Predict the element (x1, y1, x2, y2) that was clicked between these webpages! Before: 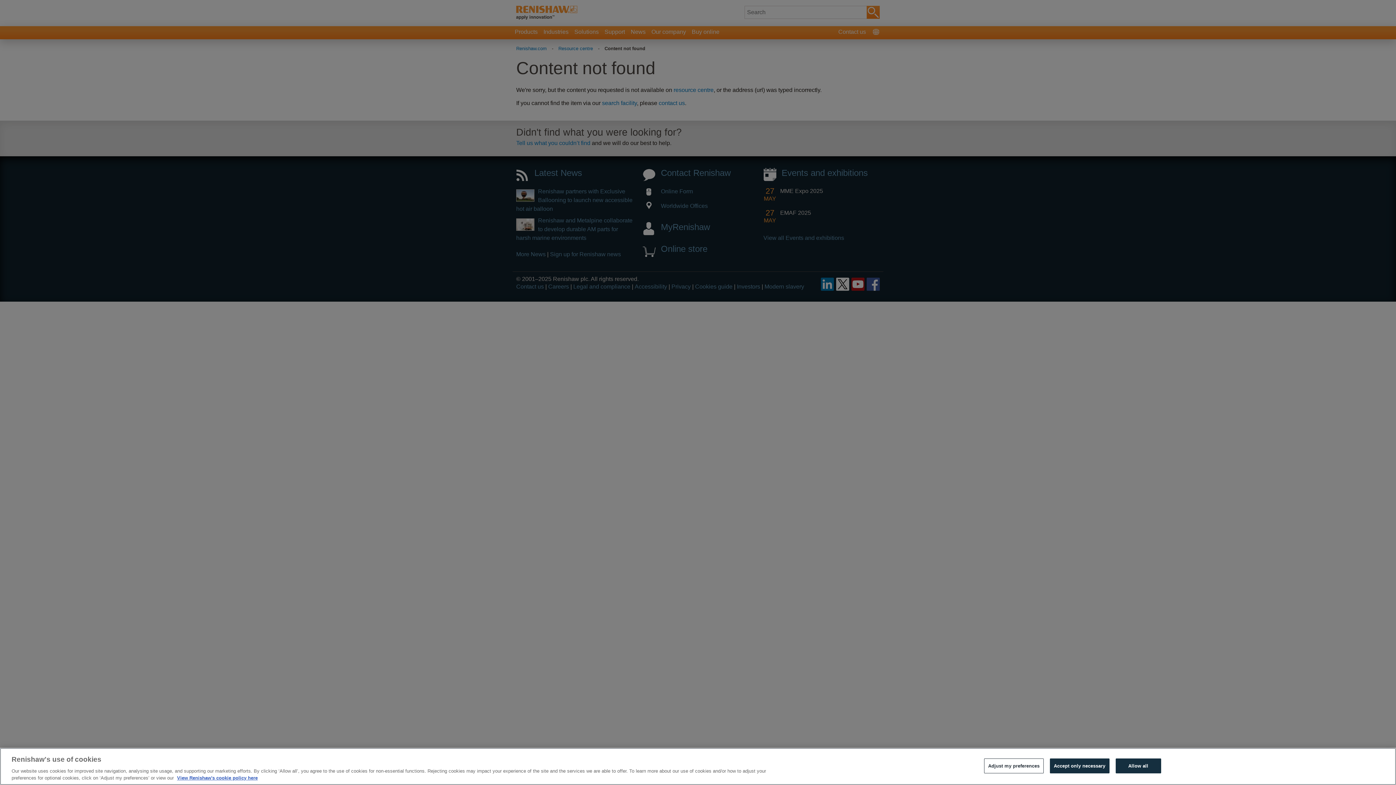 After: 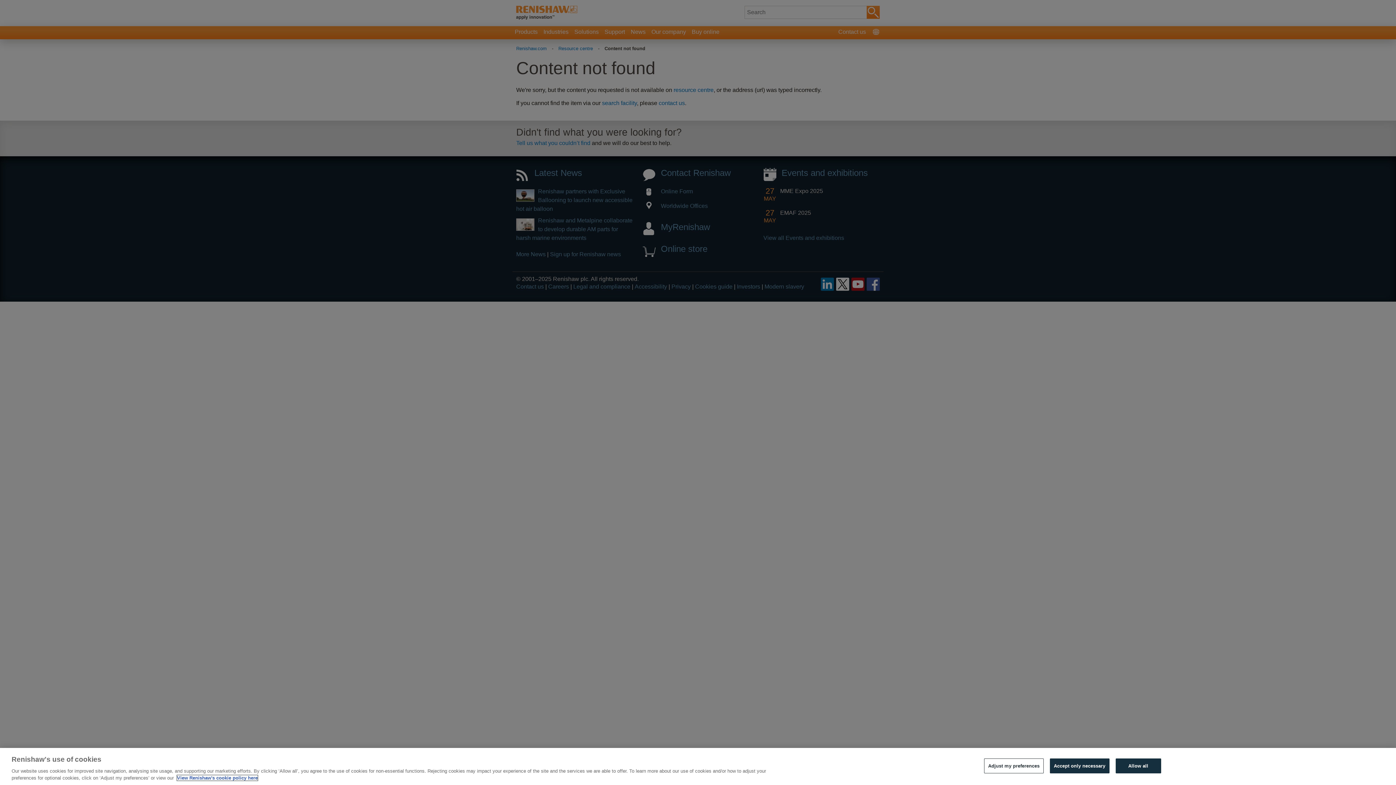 Action: label: More information about your privacy, opens in a new tab bbox: (177, 775, 257, 781)